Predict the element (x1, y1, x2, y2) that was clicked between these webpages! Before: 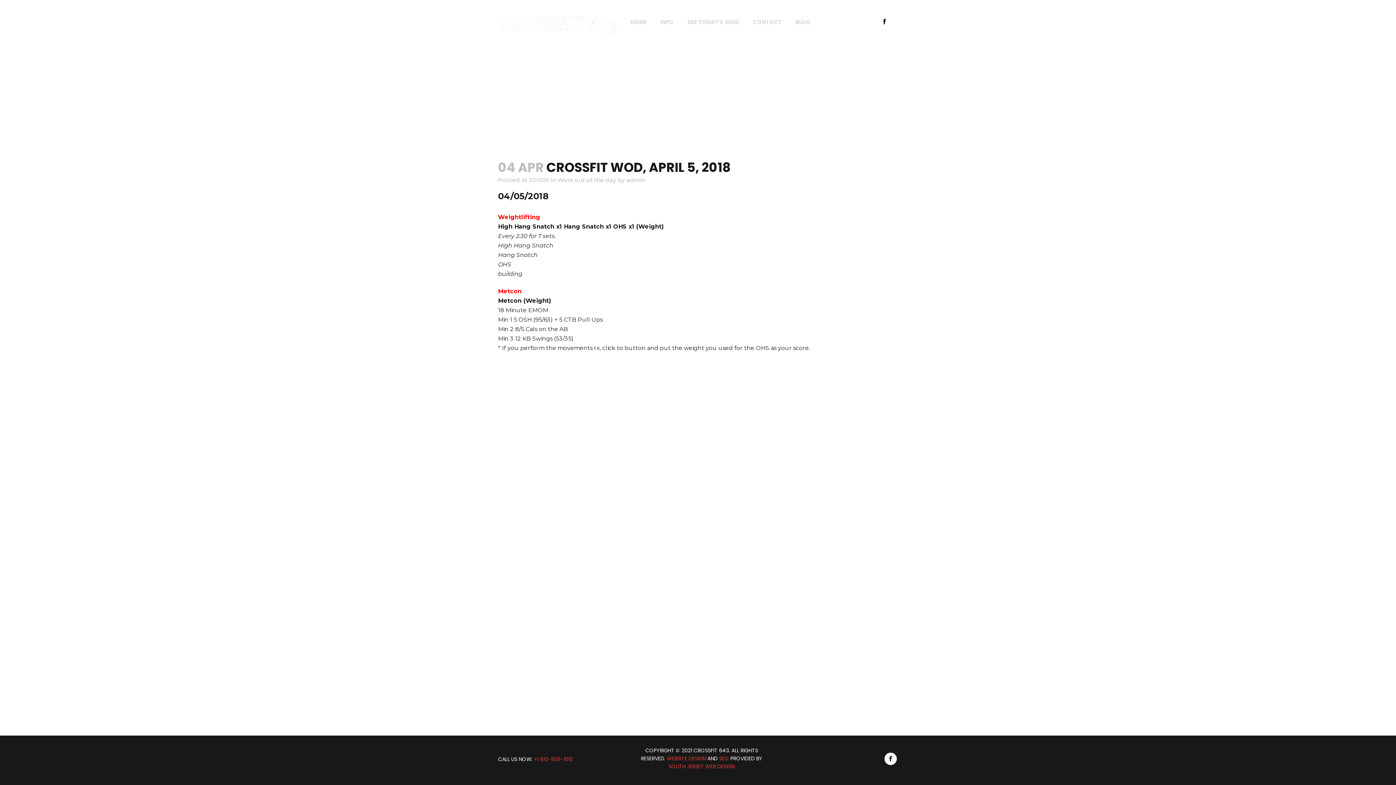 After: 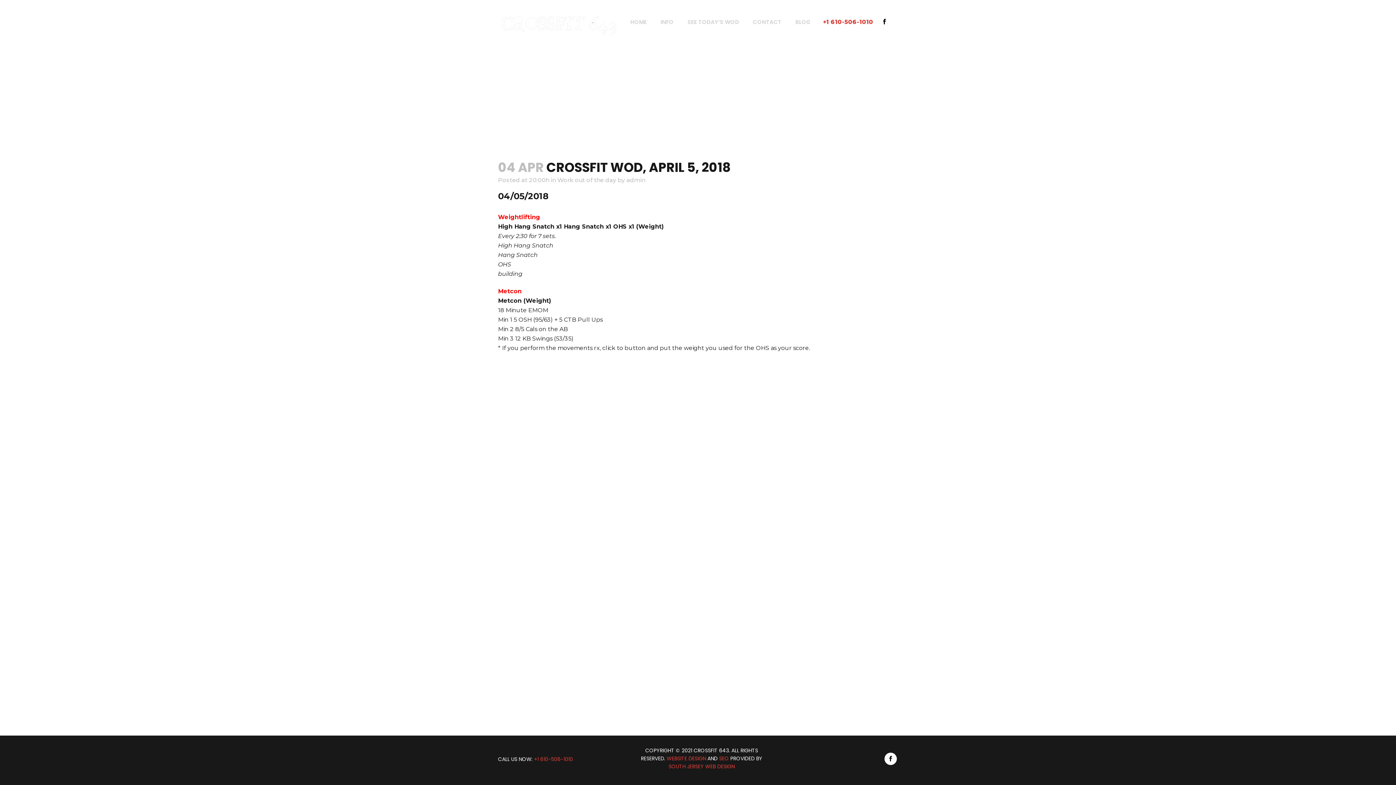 Action: label: +1 610-506-1010 bbox: (823, 18, 873, 25)